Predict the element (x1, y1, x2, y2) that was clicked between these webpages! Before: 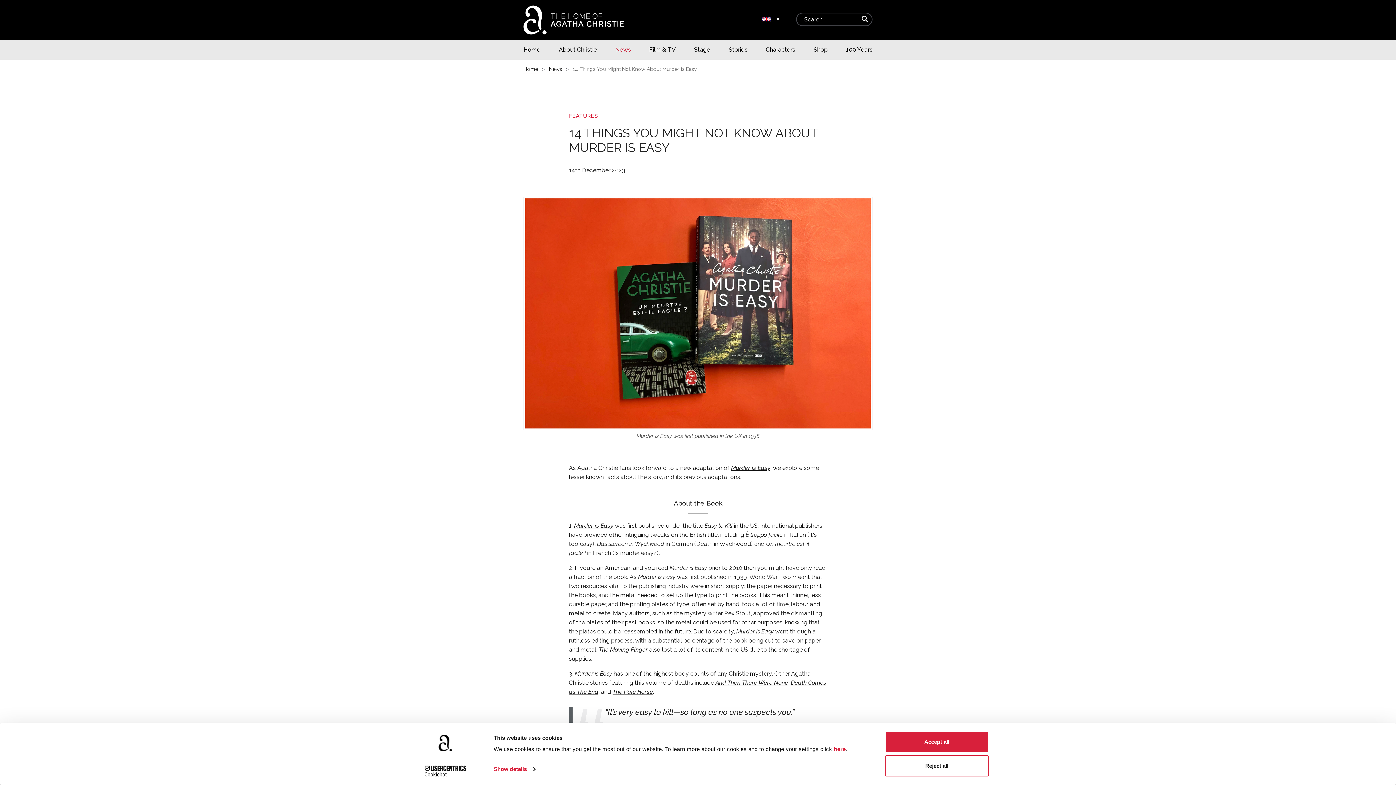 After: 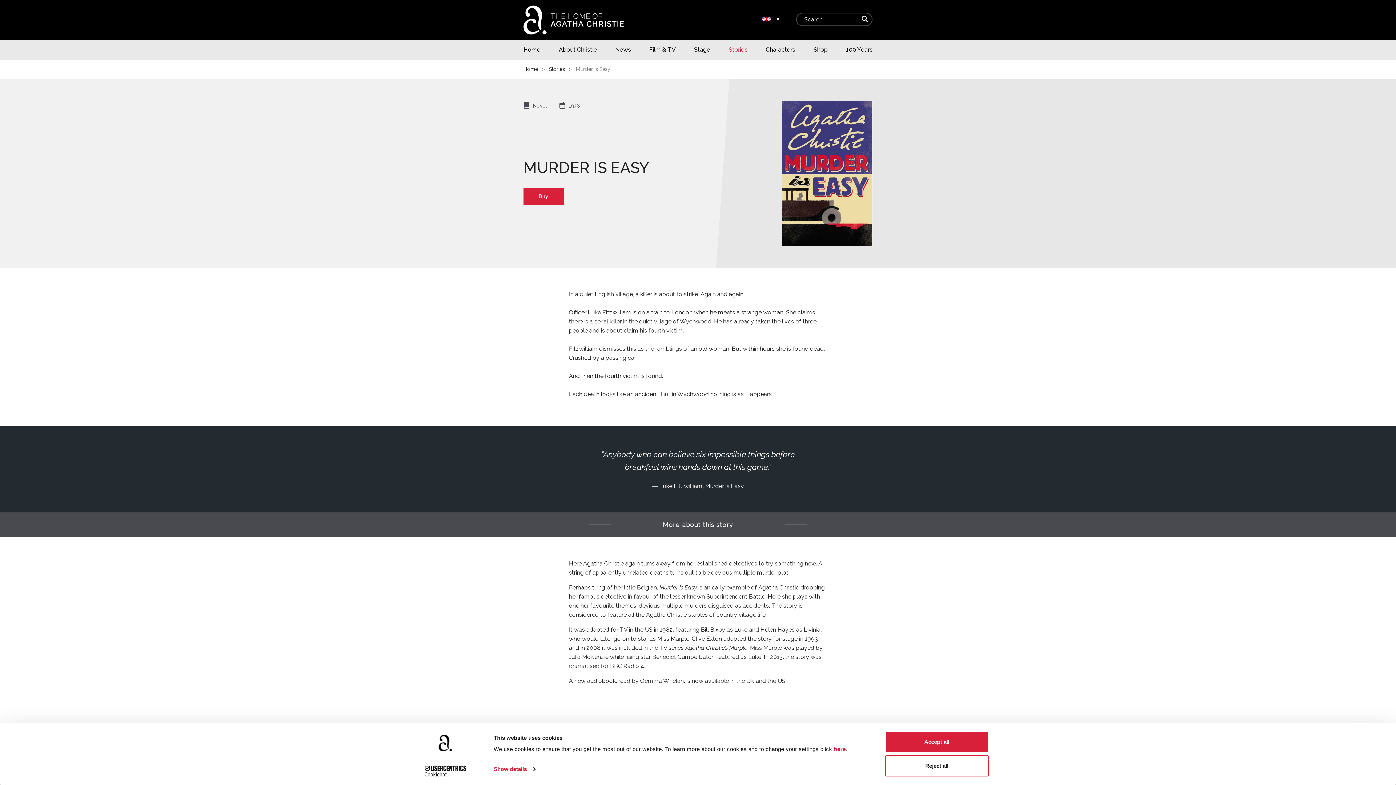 Action: bbox: (574, 522, 613, 529) label: Murder is Easy